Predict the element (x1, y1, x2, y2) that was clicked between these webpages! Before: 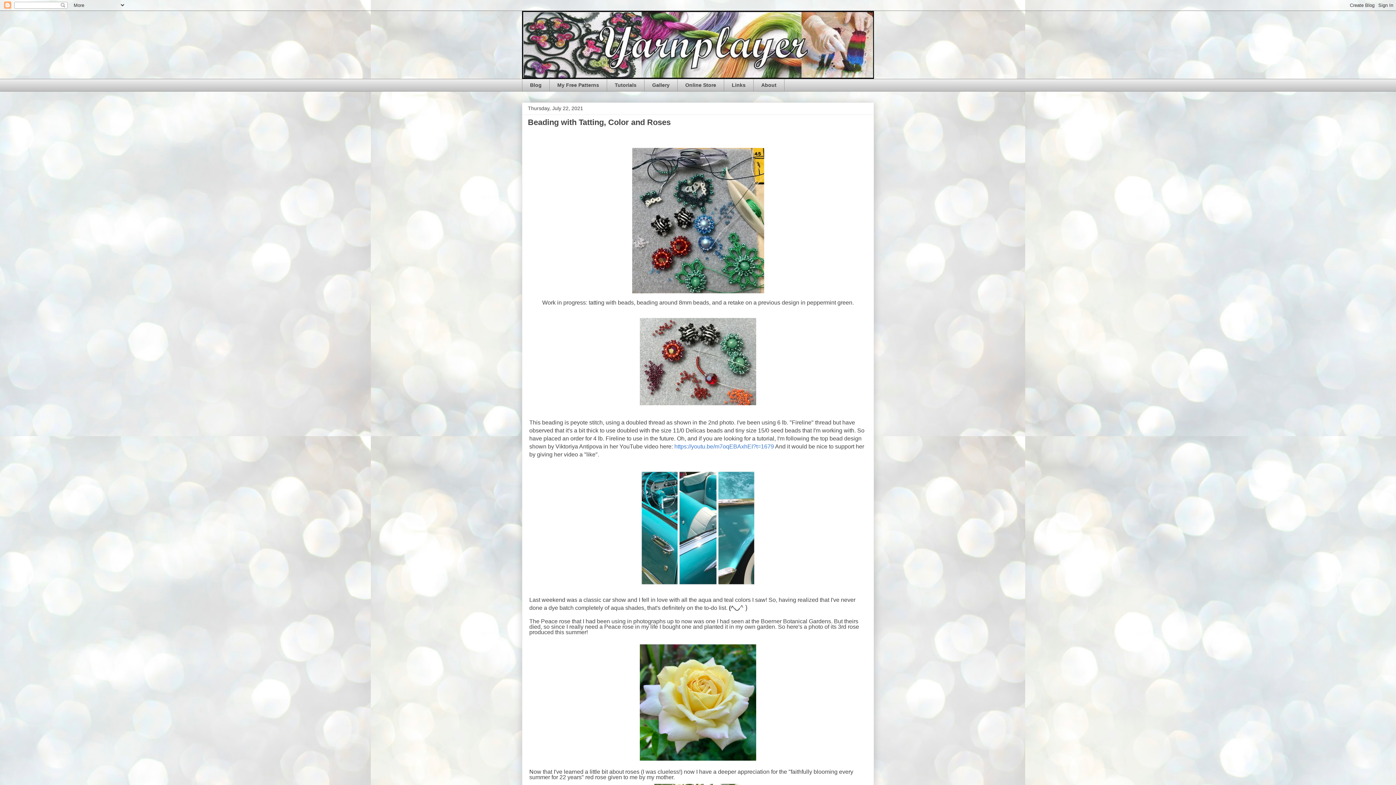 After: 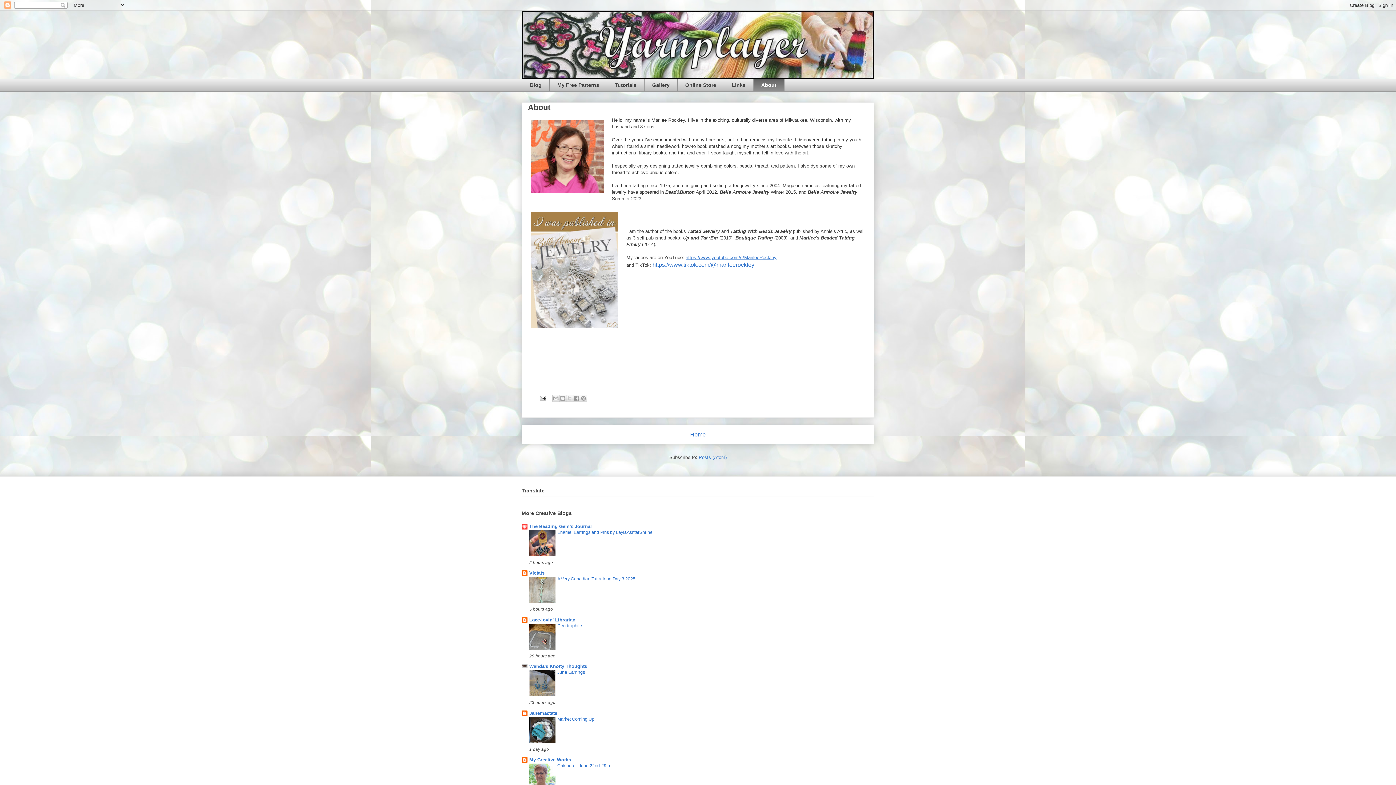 Action: label: About bbox: (753, 78, 784, 91)